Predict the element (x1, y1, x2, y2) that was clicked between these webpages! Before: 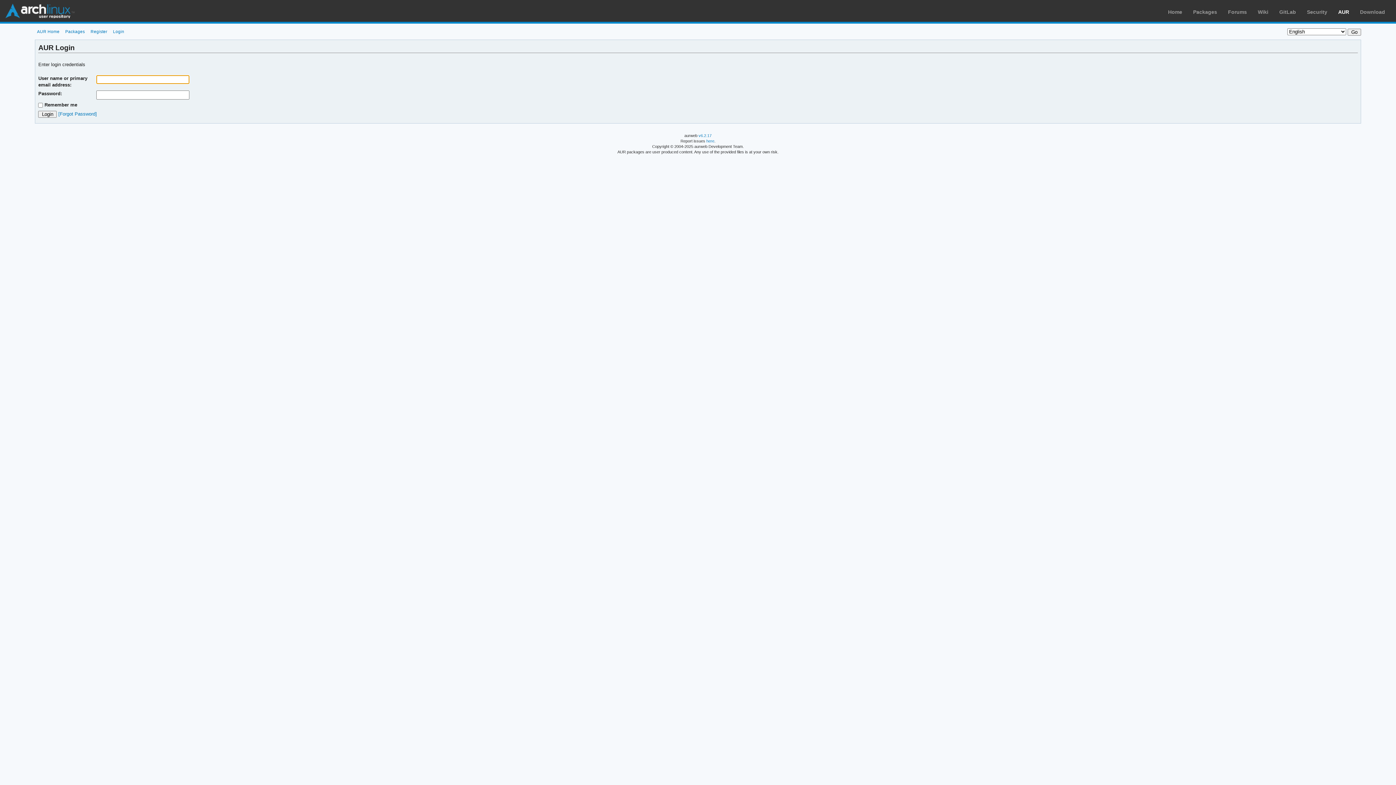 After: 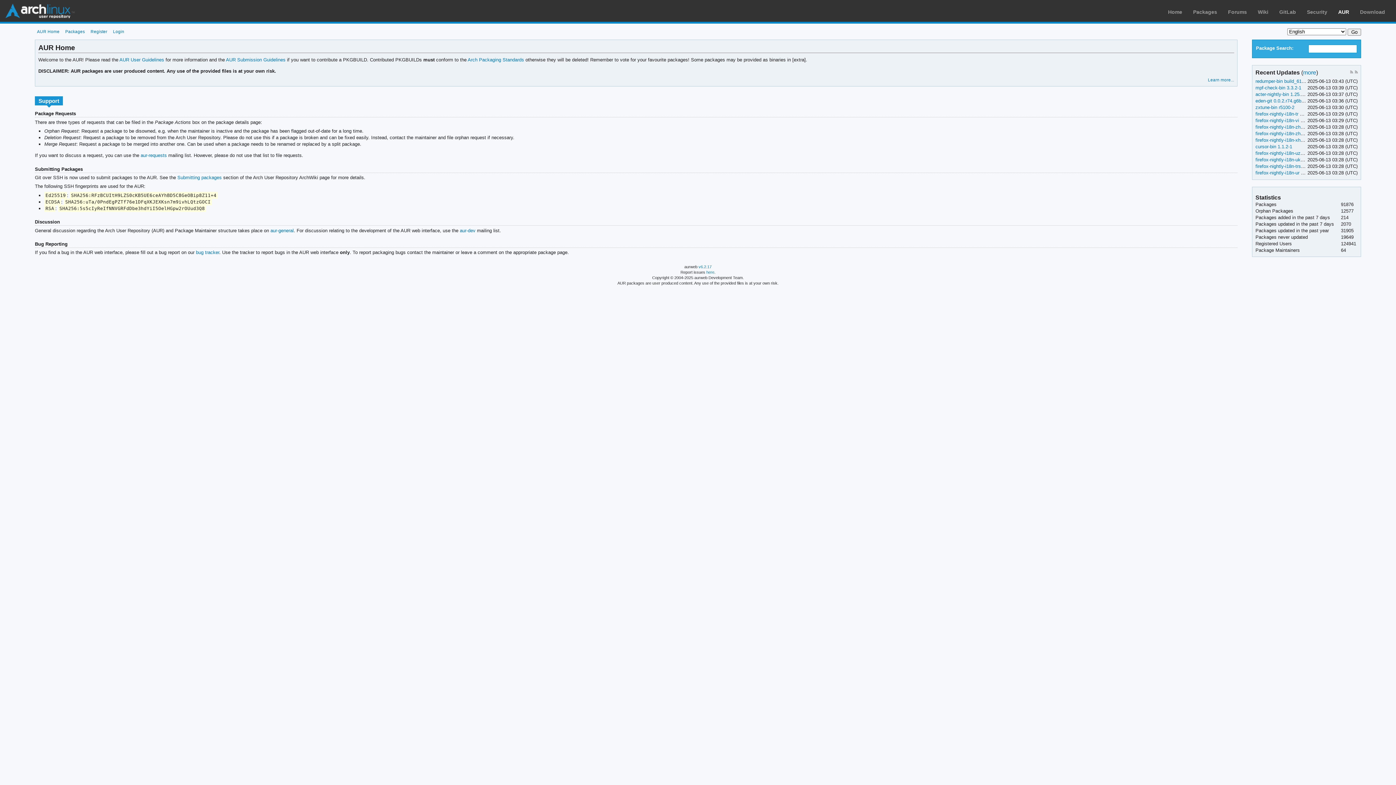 Action: bbox: (1338, 9, 1349, 14) label: AUR